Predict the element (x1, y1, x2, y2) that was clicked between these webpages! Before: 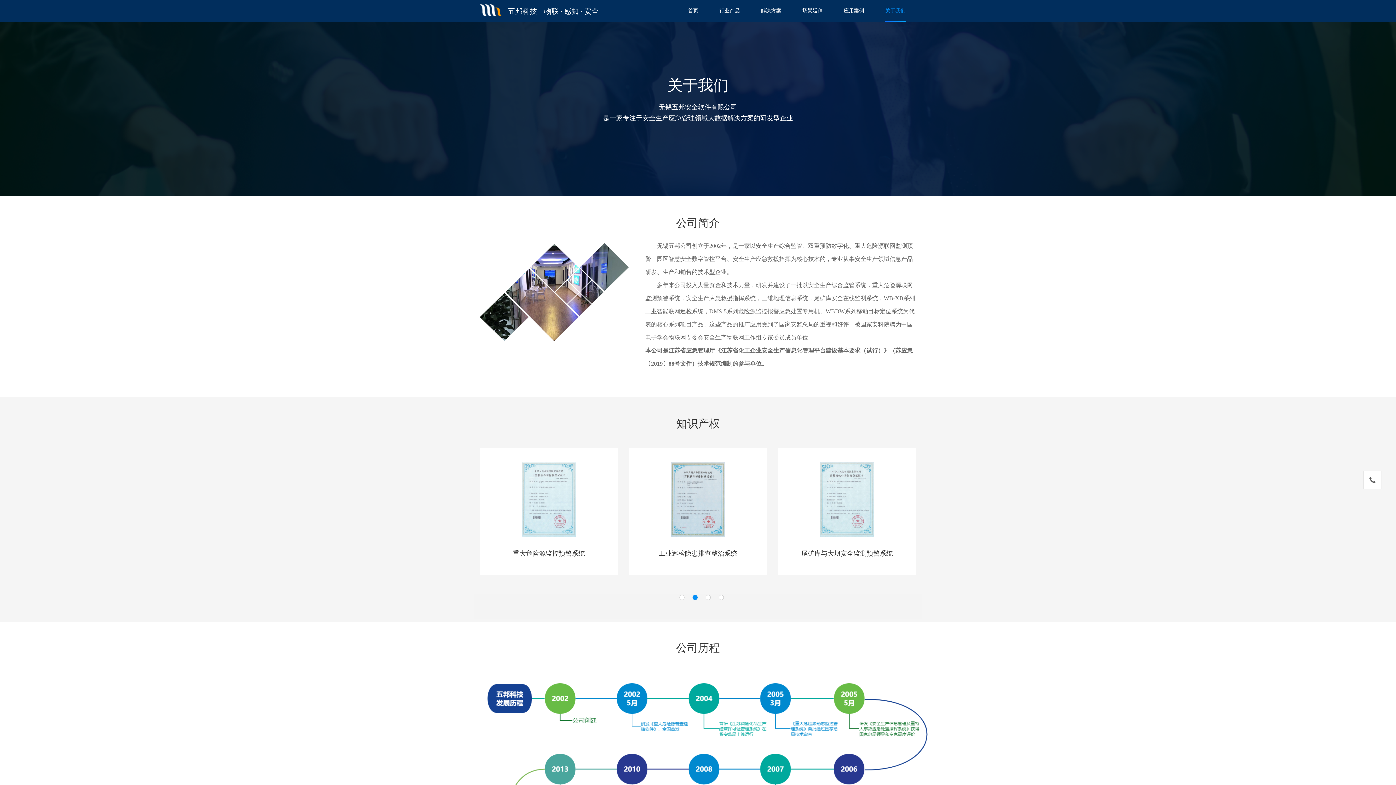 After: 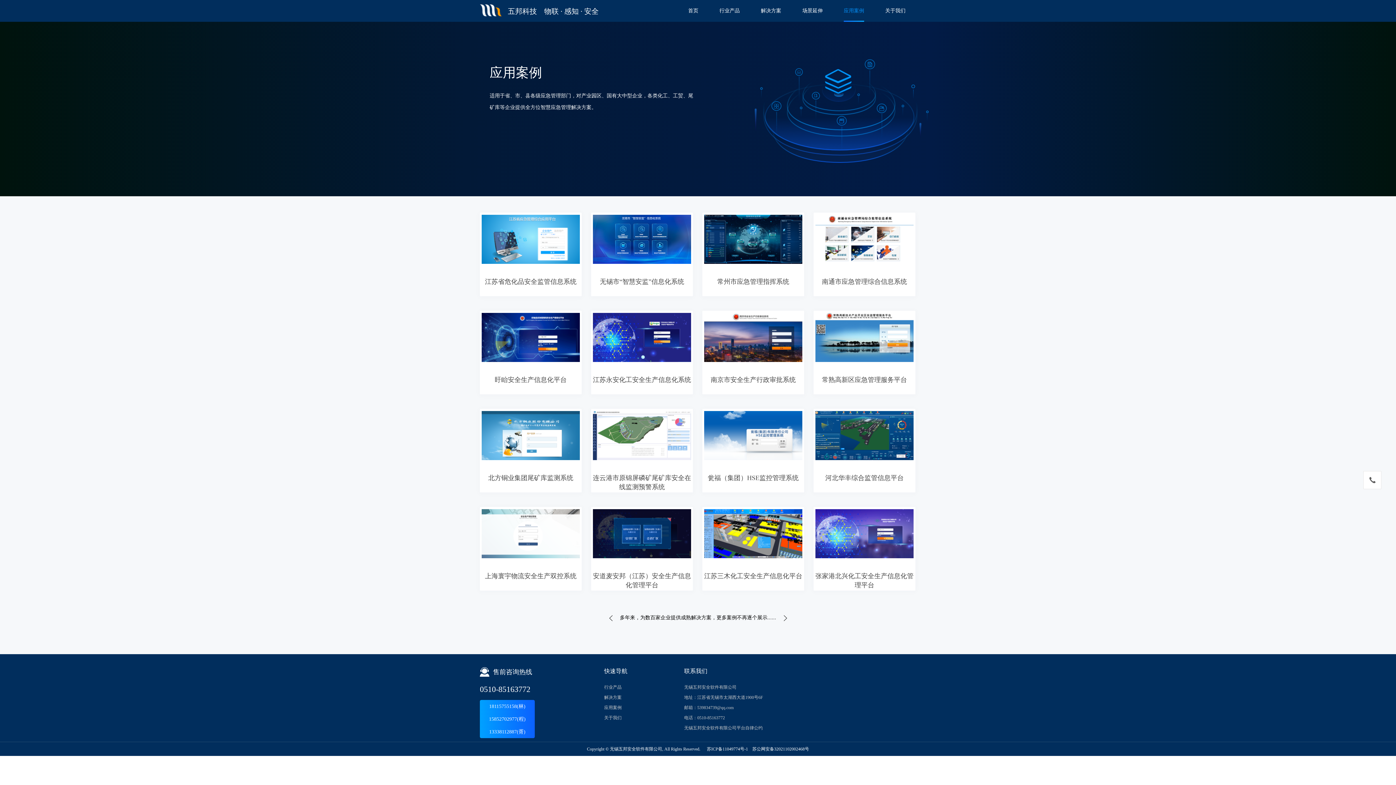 Action: bbox: (844, 0, 864, 21) label: 应用案例